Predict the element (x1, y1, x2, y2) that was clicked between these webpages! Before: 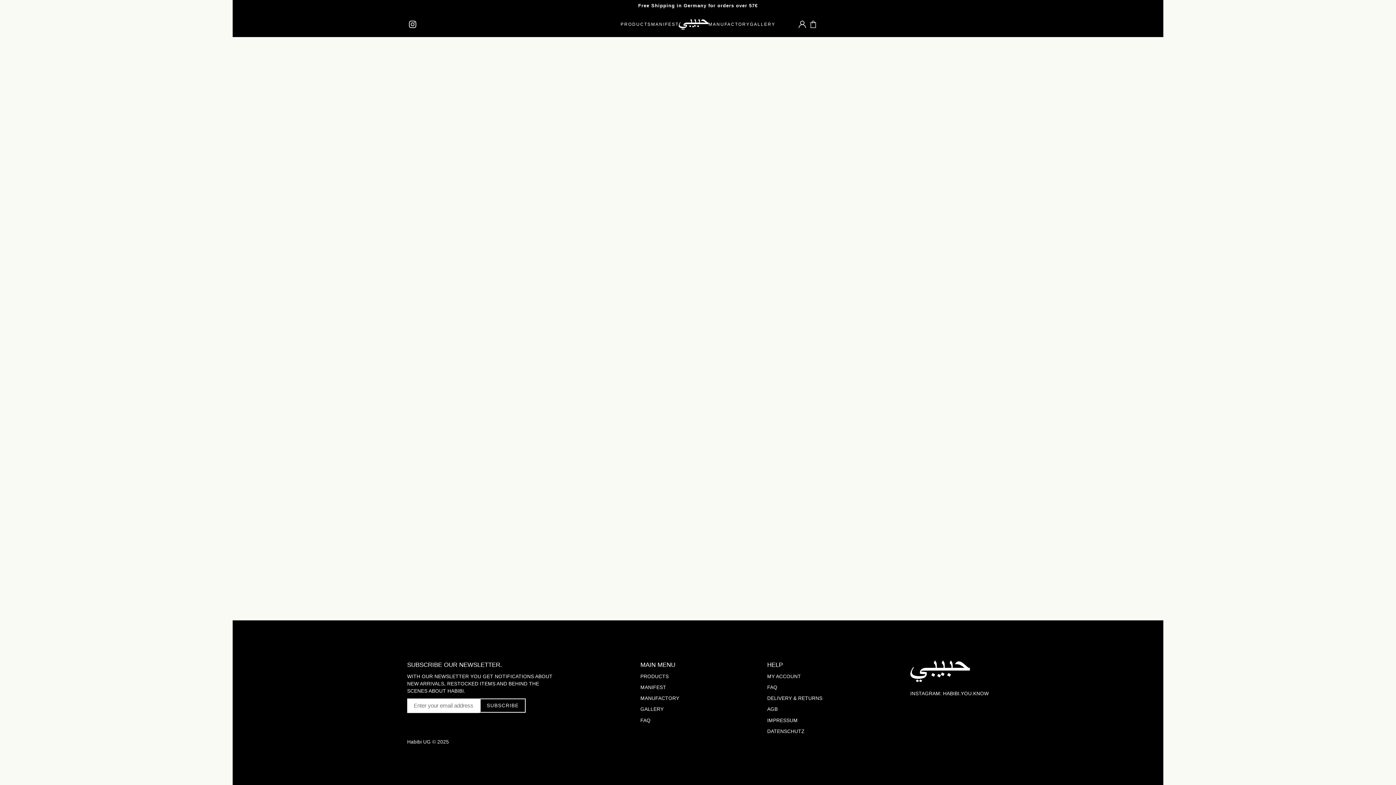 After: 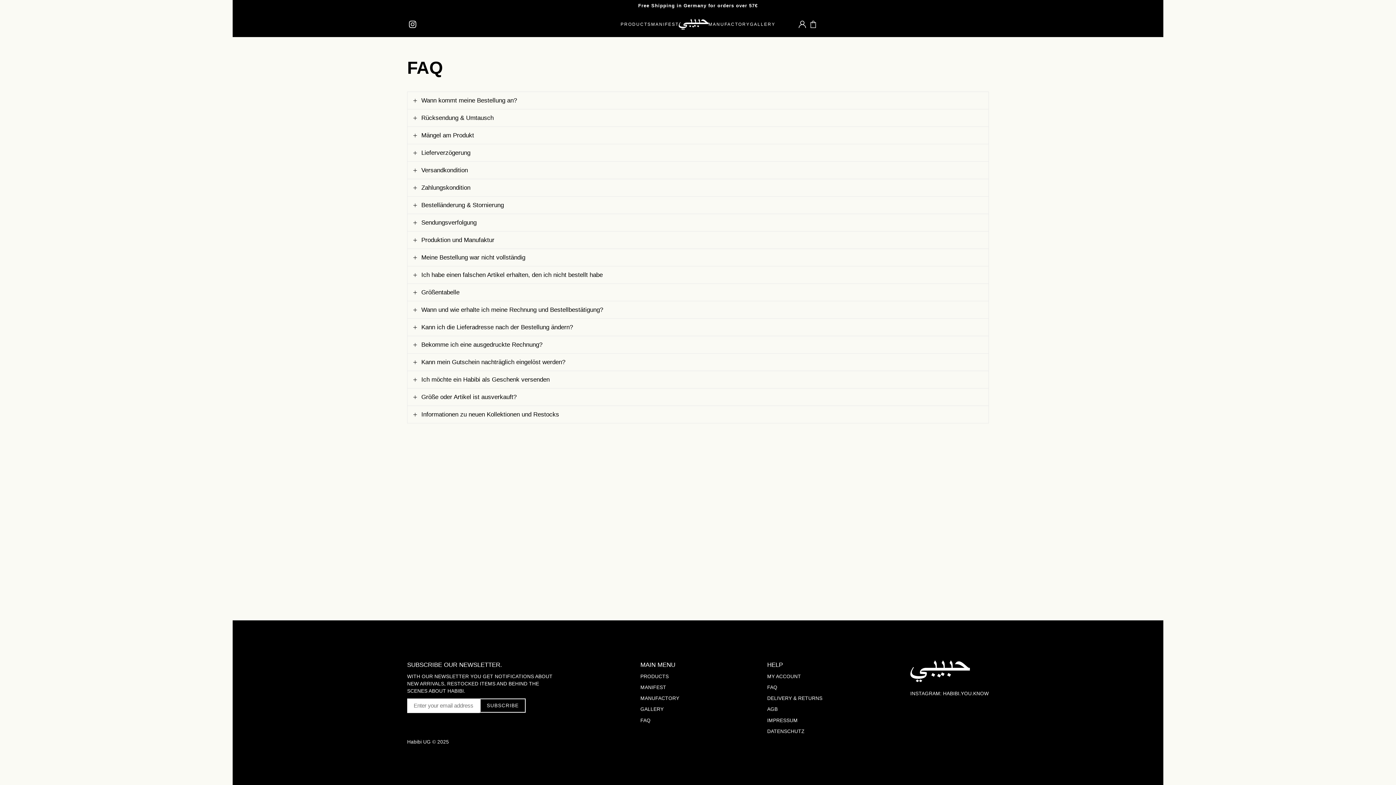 Action: bbox: (640, 718, 650, 723) label: FAQ